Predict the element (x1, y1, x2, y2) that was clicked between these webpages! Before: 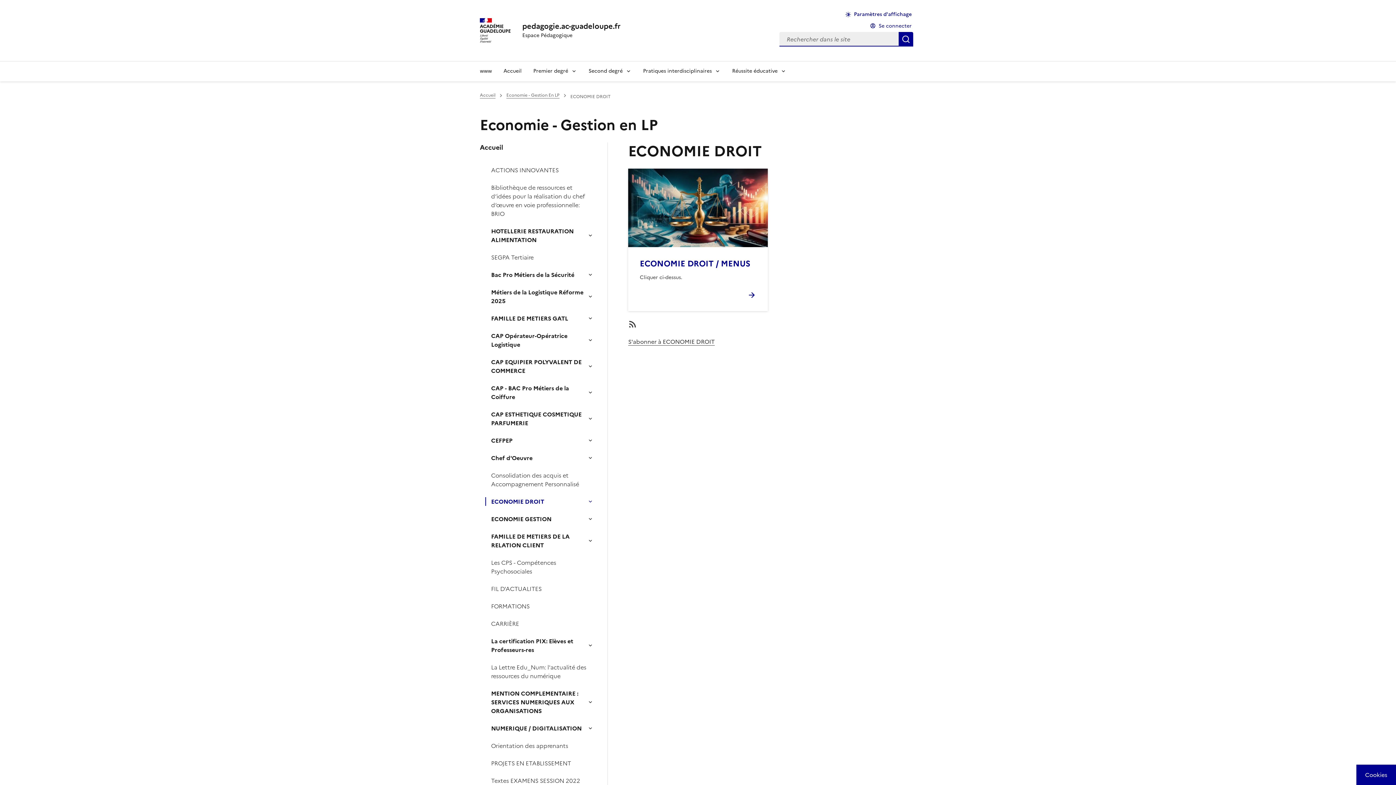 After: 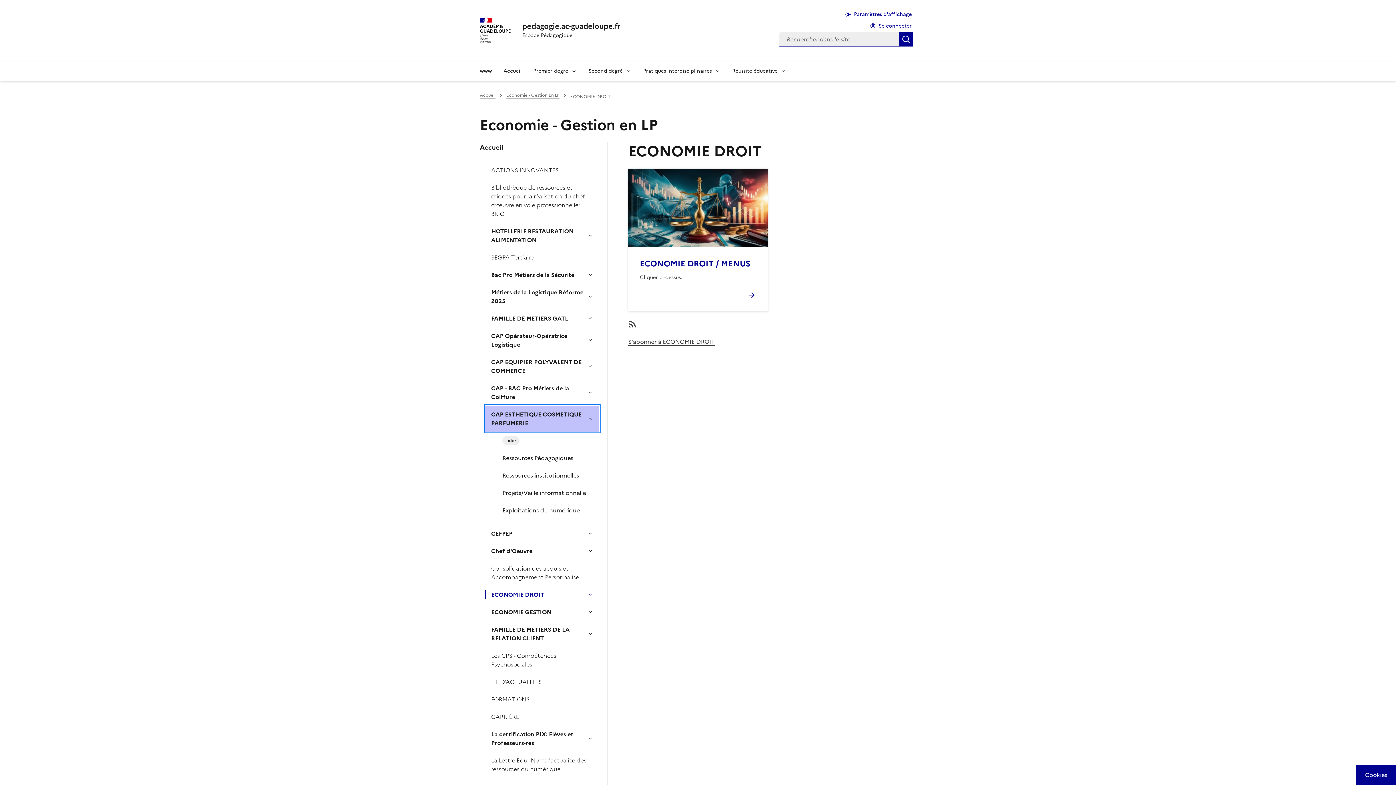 Action: label: CAP ESTHETIQUE COSMETIQUE PARFUMERIE bbox: (485, 405, 599, 432)